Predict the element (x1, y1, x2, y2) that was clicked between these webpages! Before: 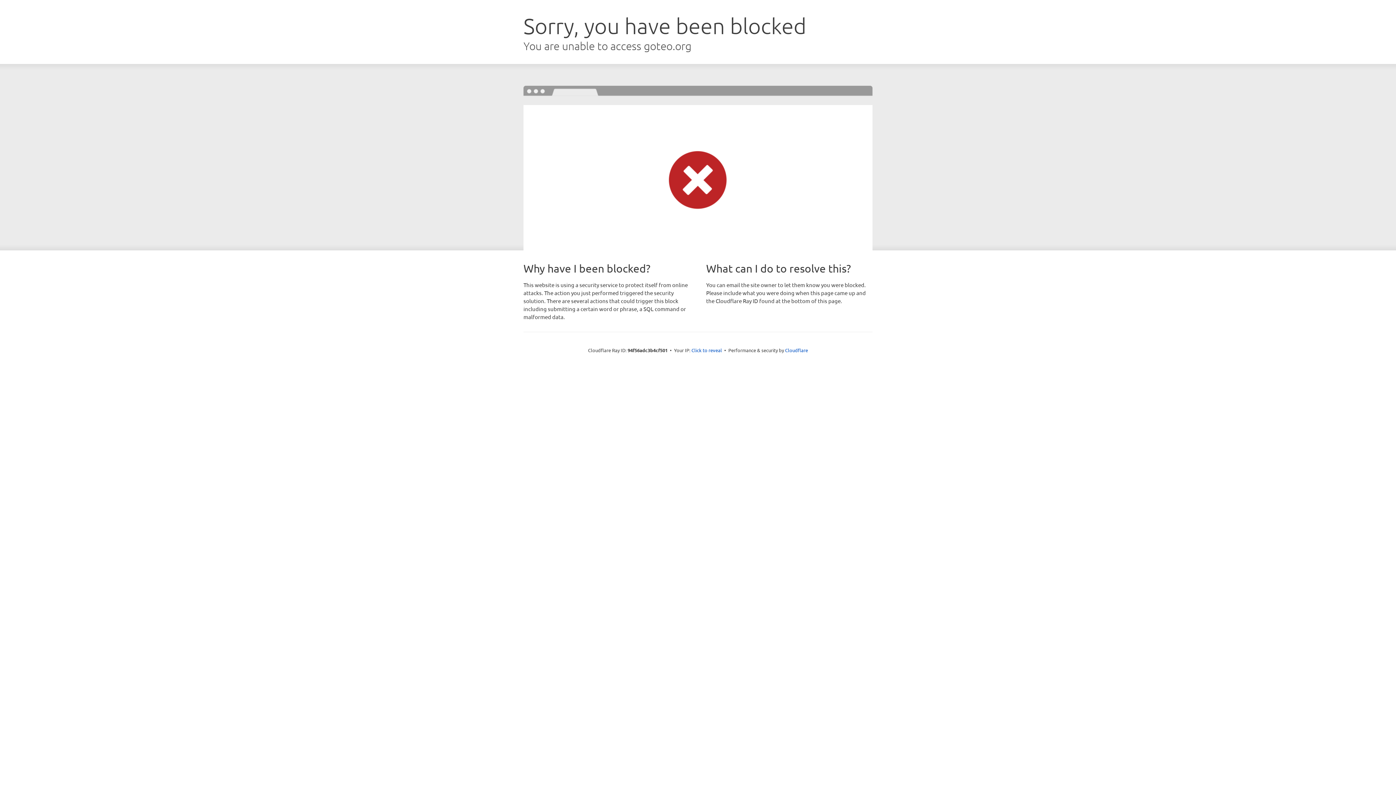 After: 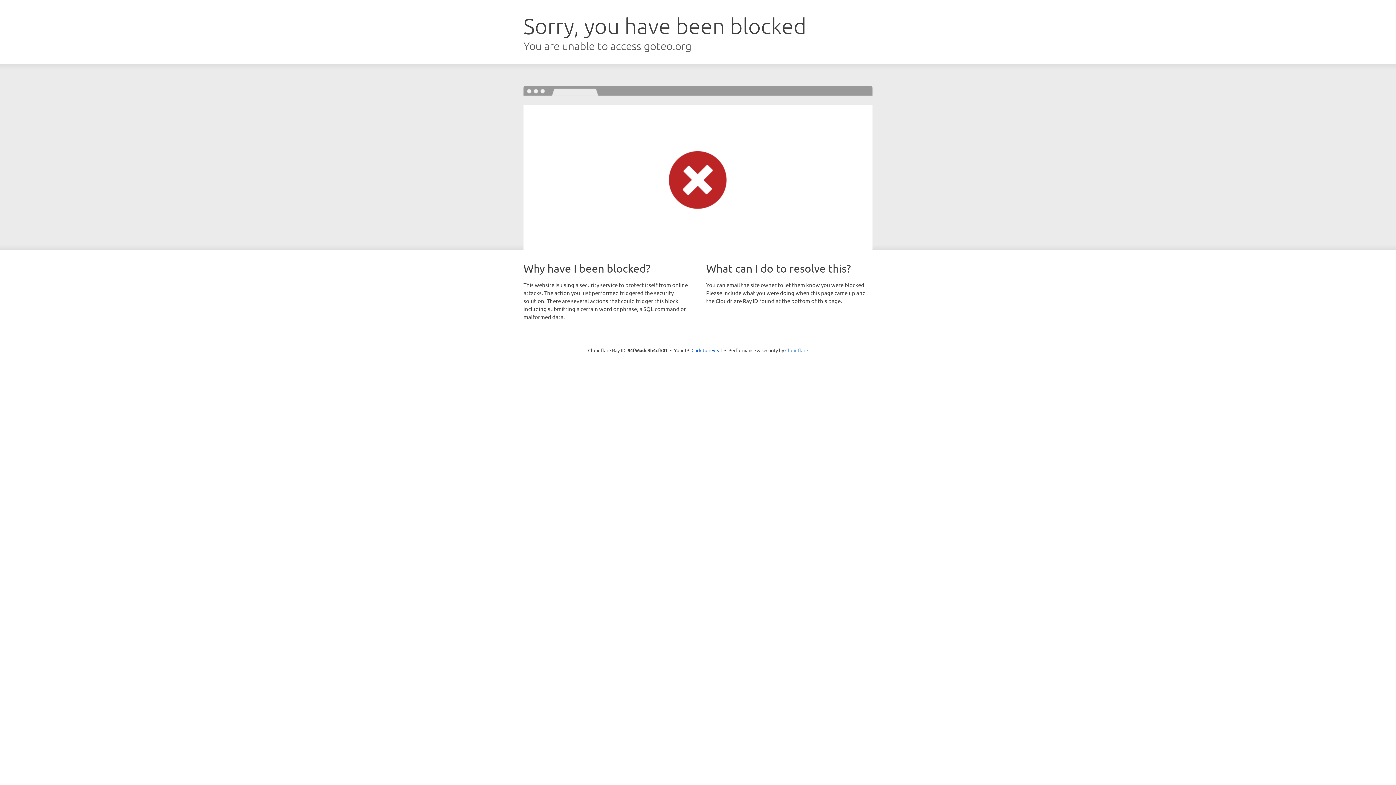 Action: bbox: (785, 347, 808, 353) label: Cloudflare